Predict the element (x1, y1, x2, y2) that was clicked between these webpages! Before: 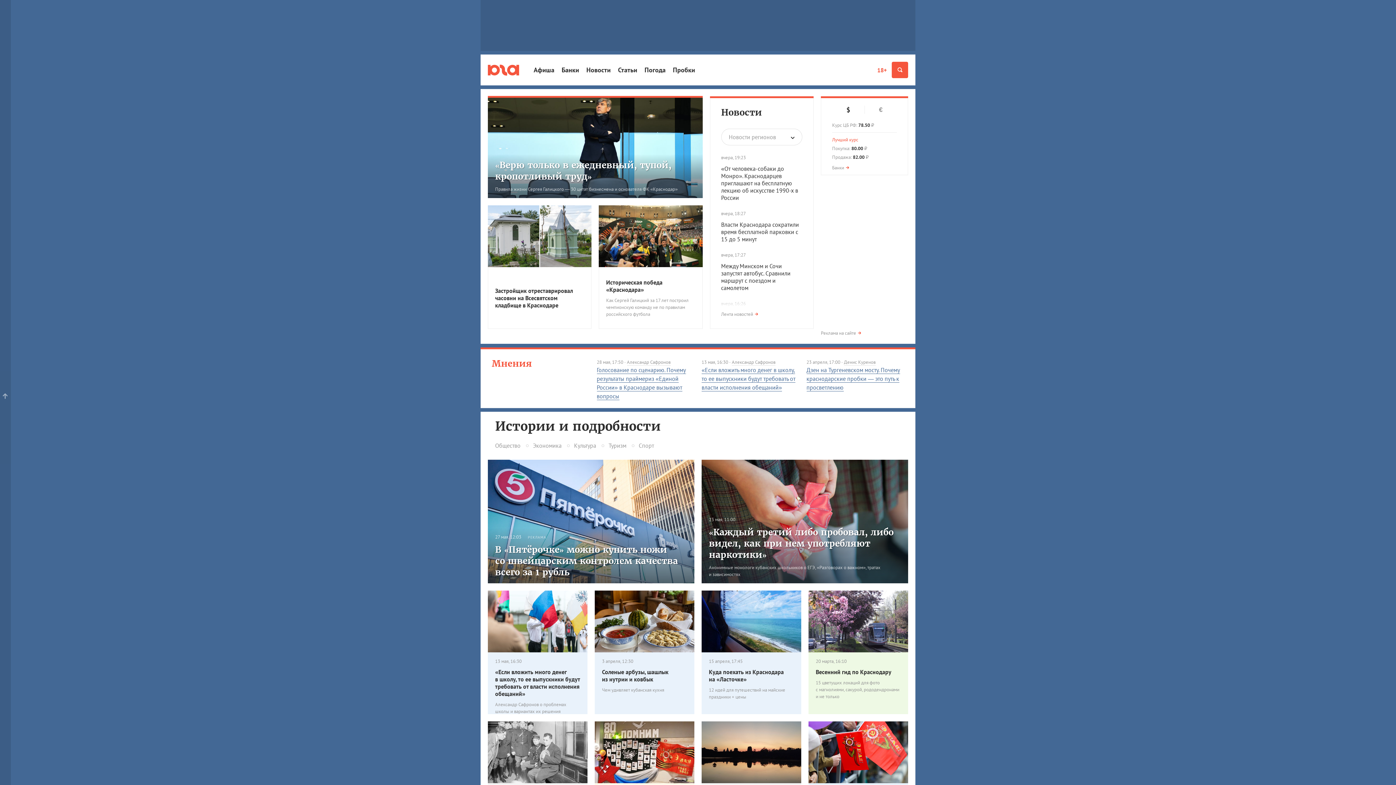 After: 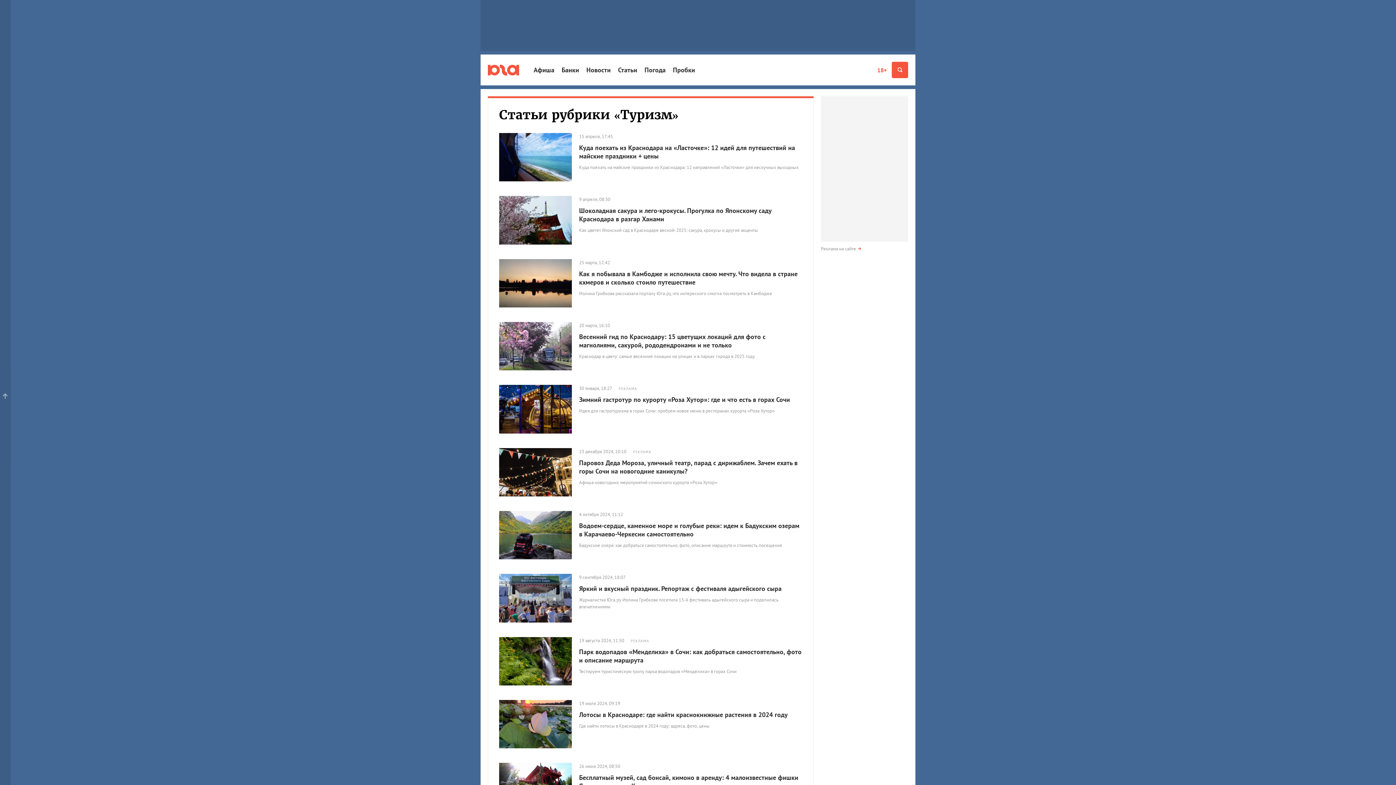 Action: bbox: (608, 441, 635, 450) label: Туризм